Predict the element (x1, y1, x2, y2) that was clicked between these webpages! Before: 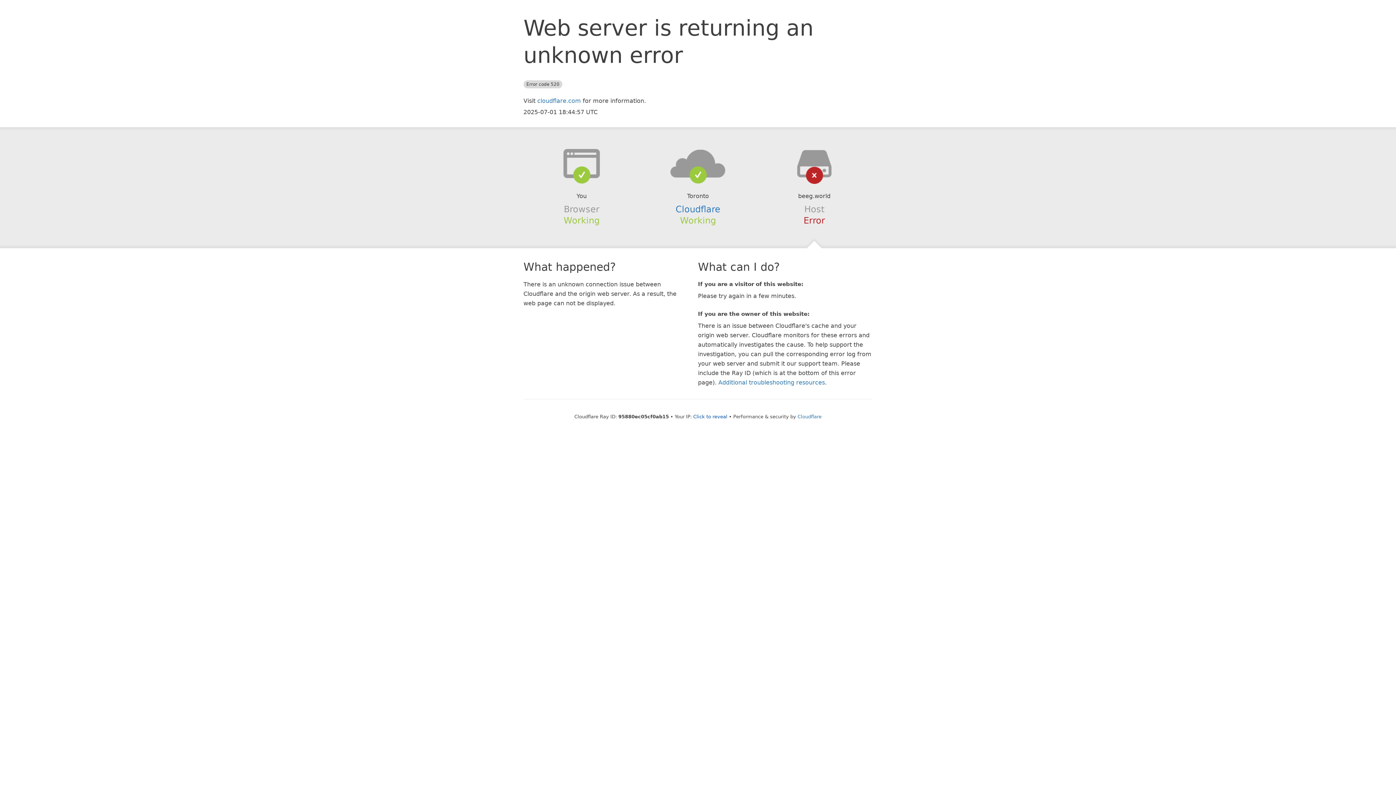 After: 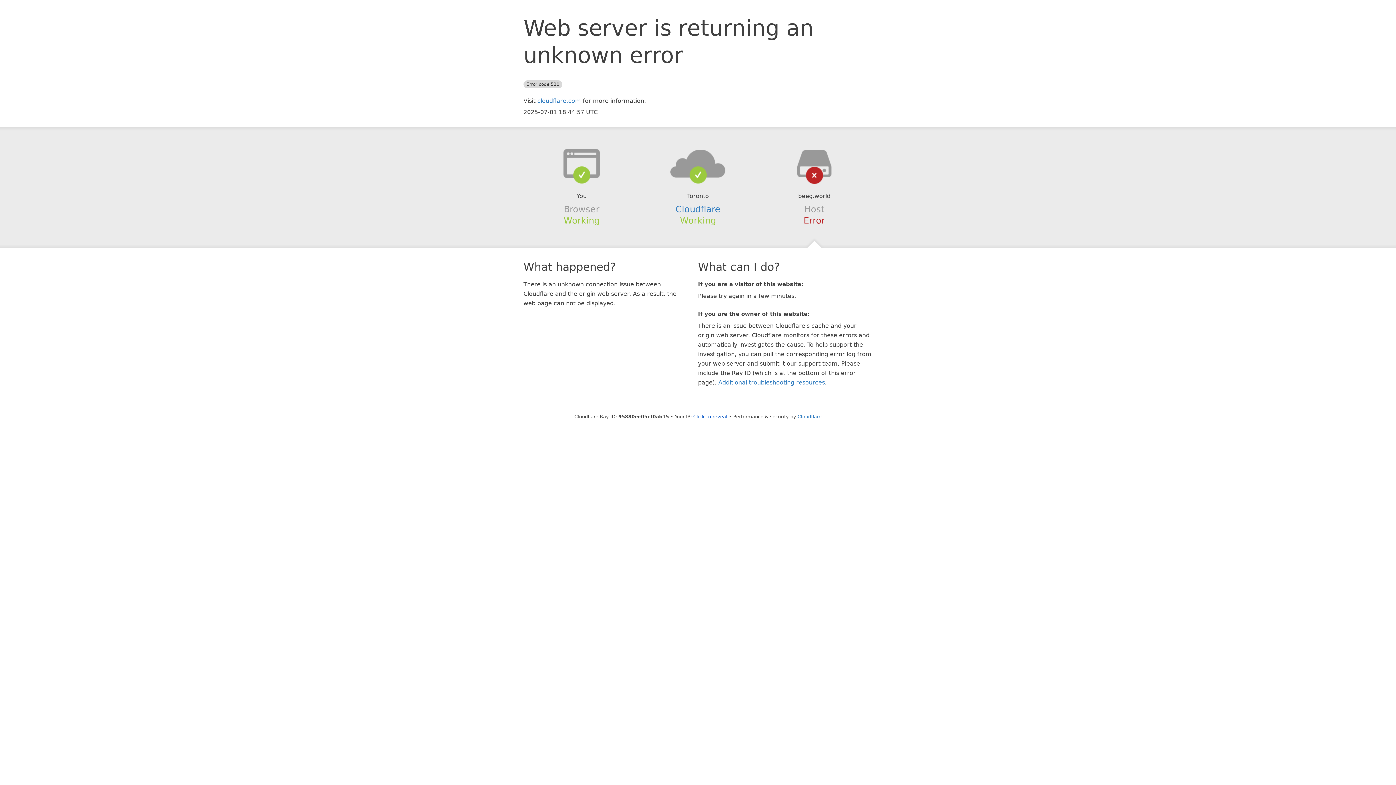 Action: bbox: (639, 148, 756, 178)